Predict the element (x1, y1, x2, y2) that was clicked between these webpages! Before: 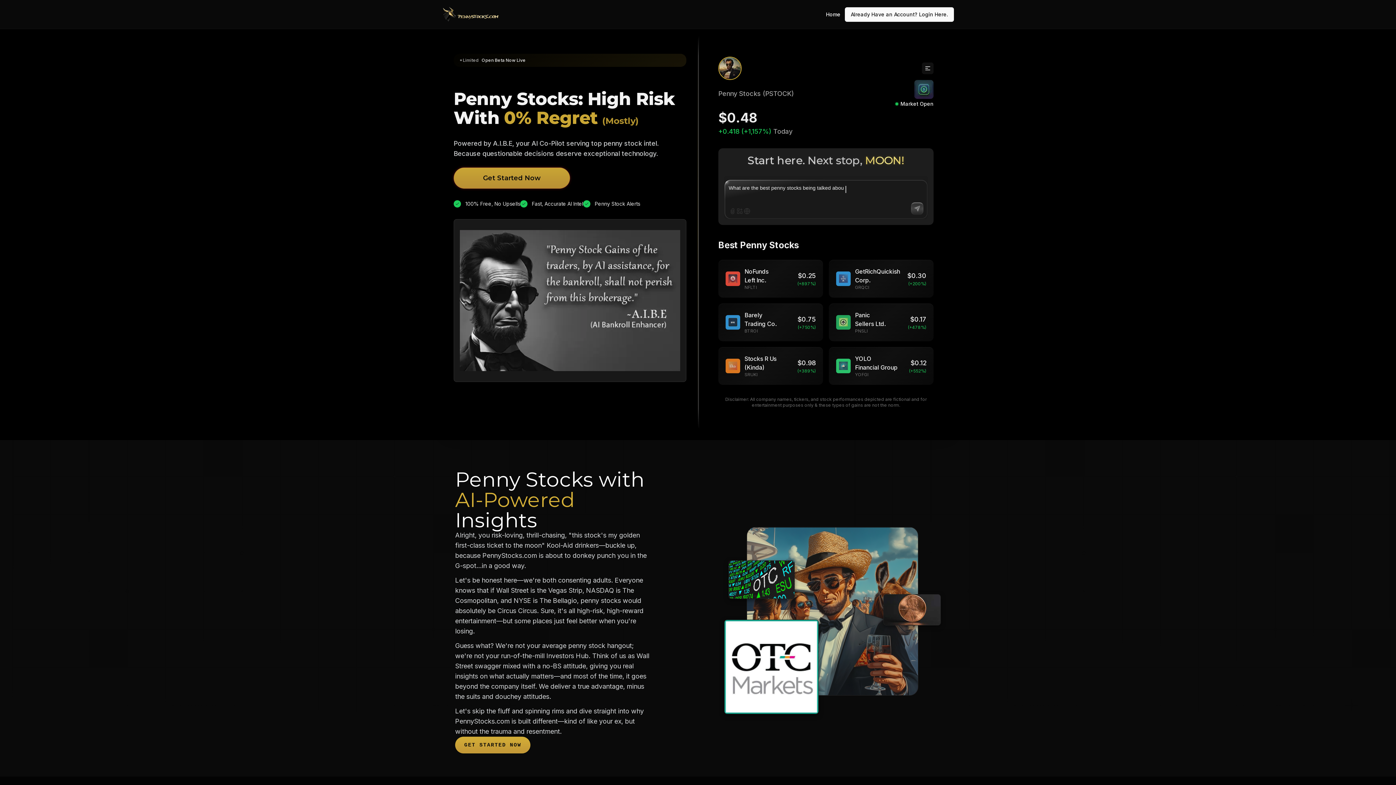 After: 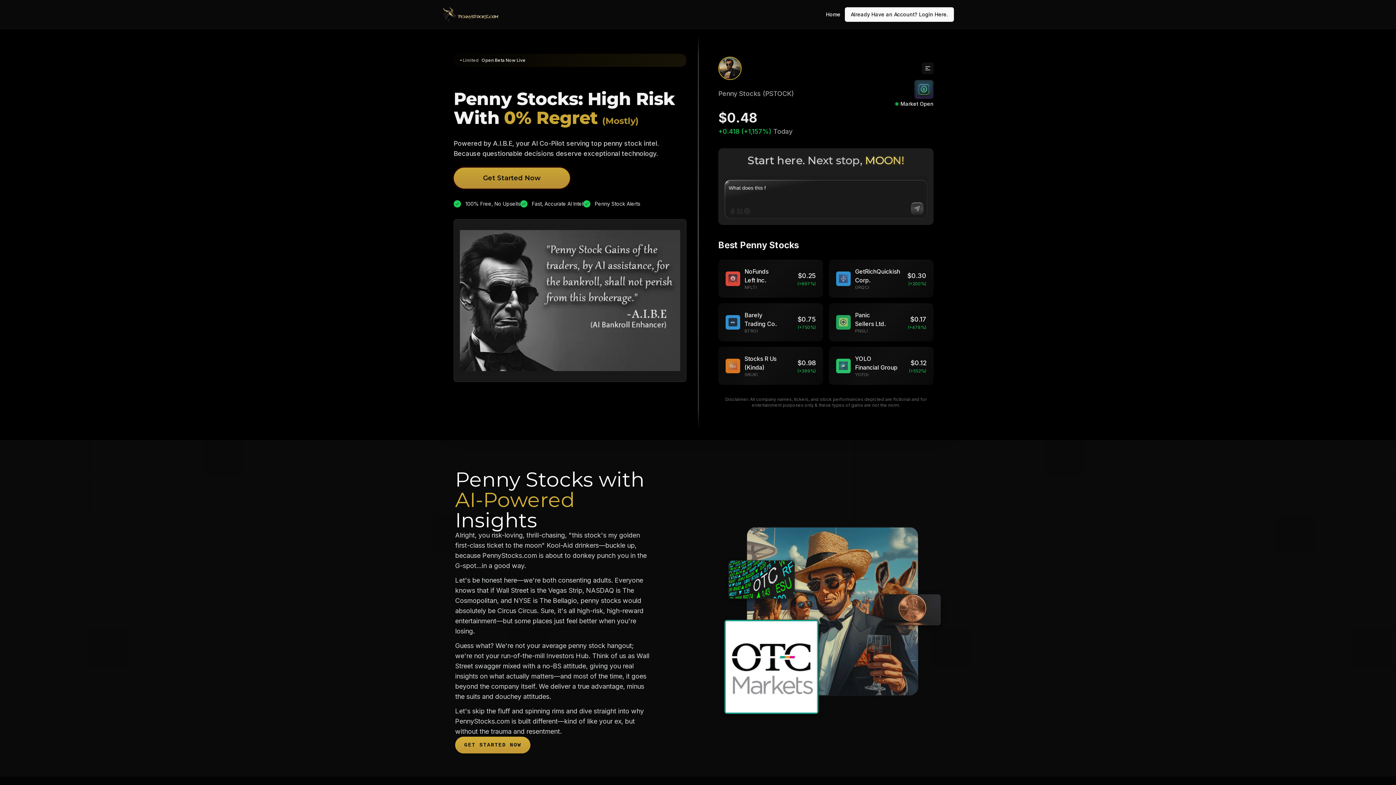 Action: bbox: (442, 5, 499, 22)